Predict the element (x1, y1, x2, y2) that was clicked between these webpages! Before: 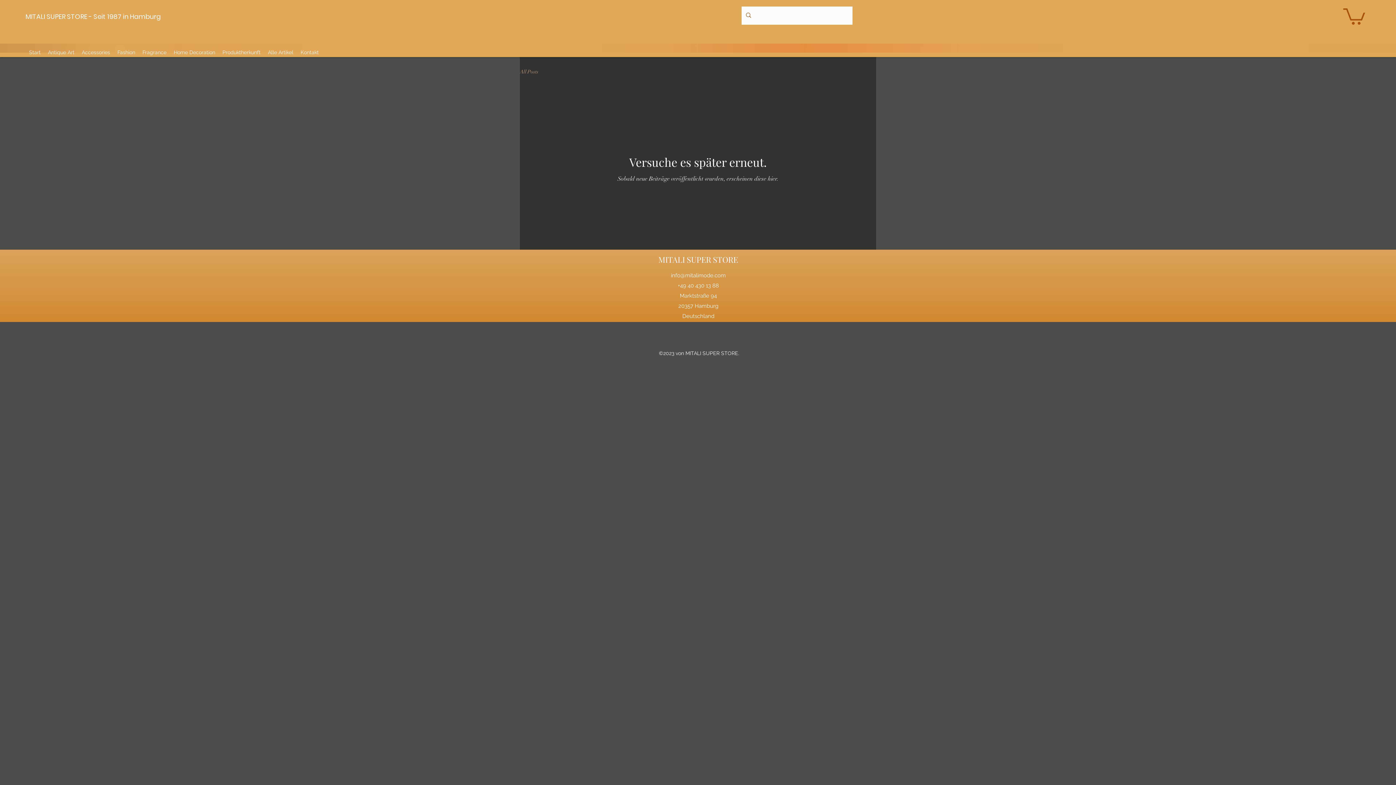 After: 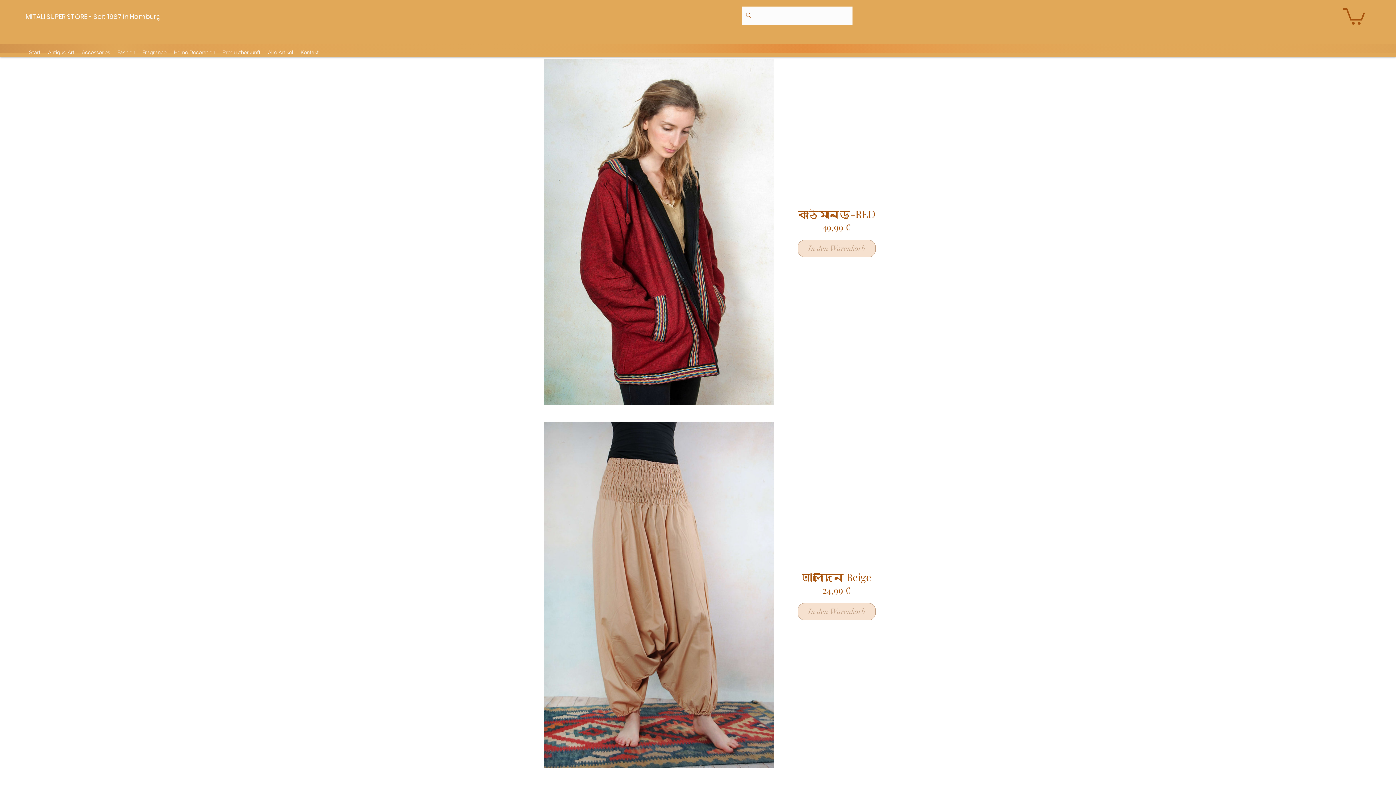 Action: bbox: (113, 47, 138, 57) label: Fashion